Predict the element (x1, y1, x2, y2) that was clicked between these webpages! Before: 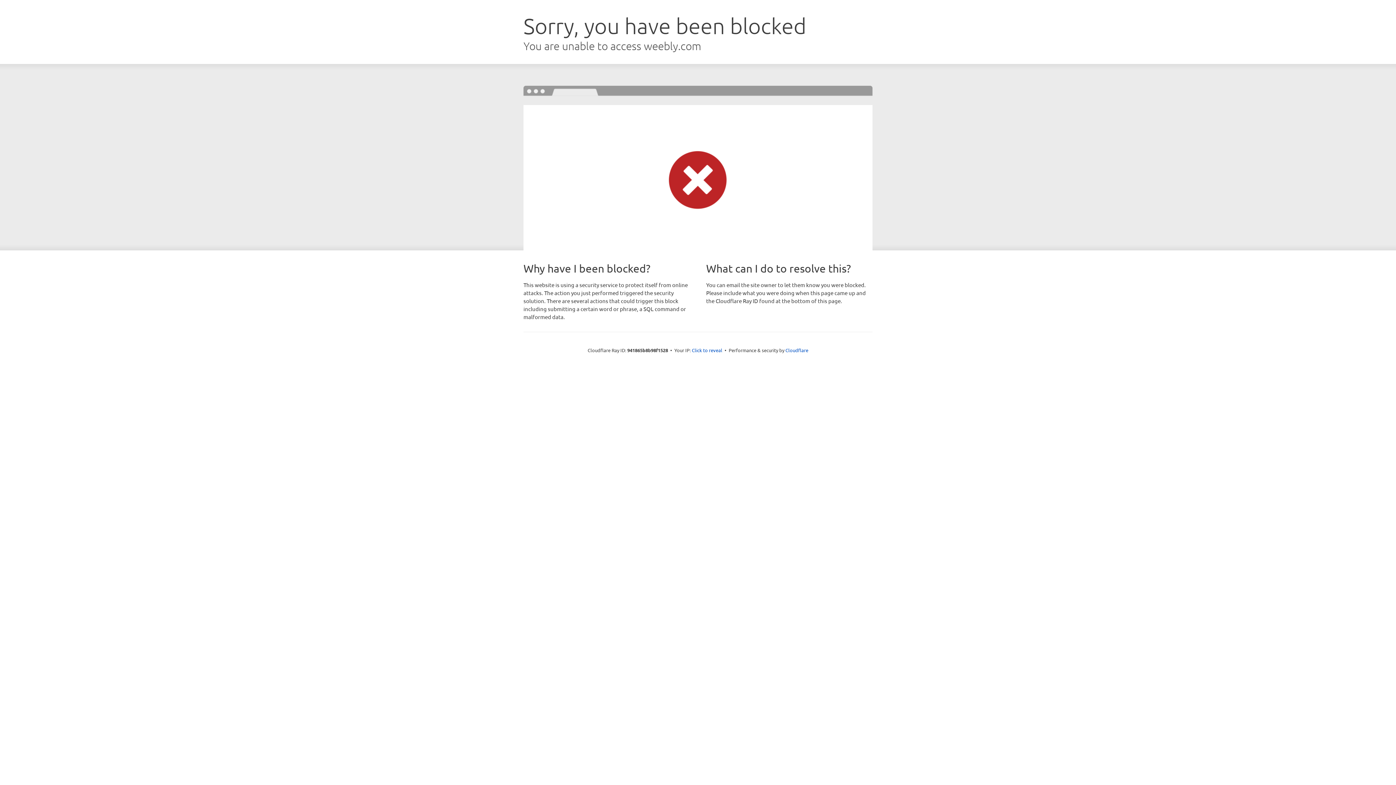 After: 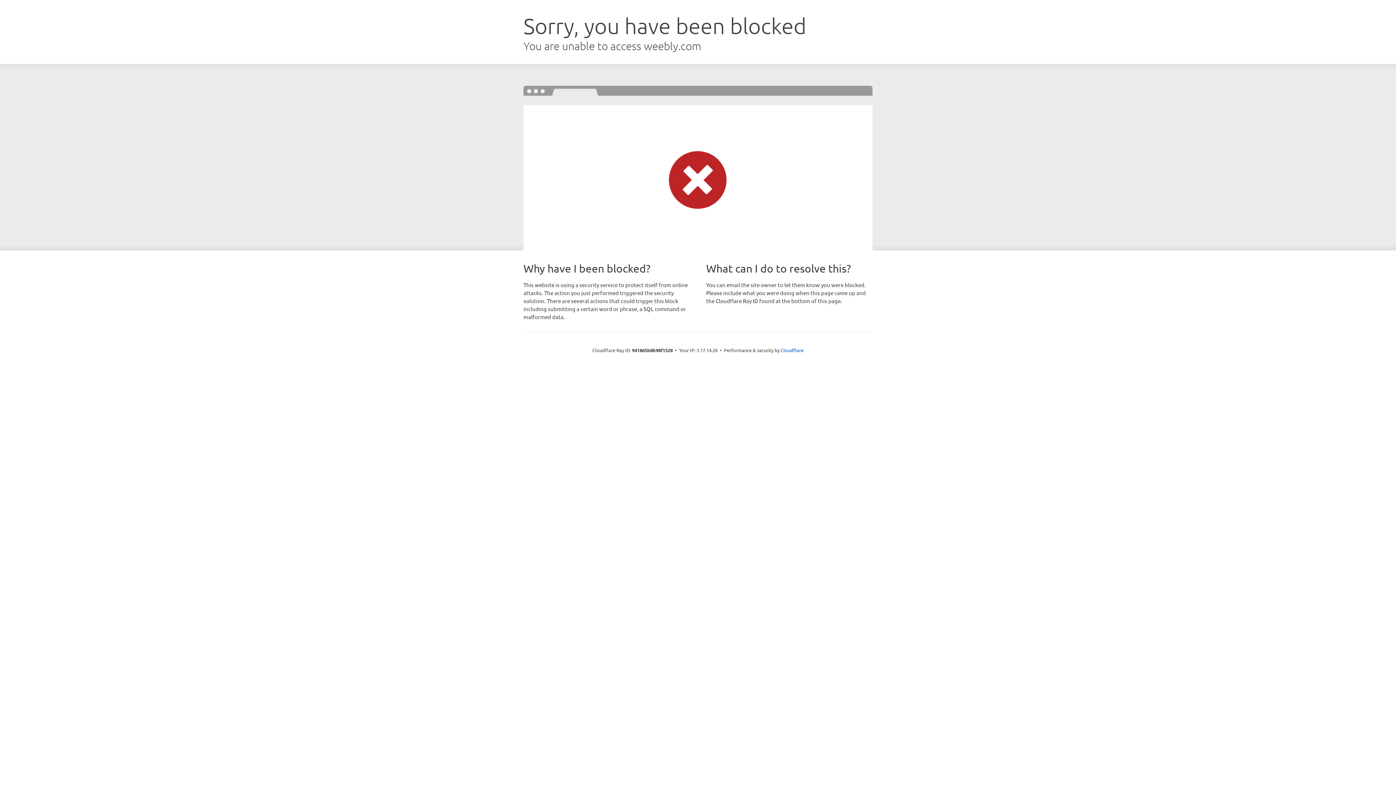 Action: bbox: (692, 346, 722, 353) label: Click to reveal